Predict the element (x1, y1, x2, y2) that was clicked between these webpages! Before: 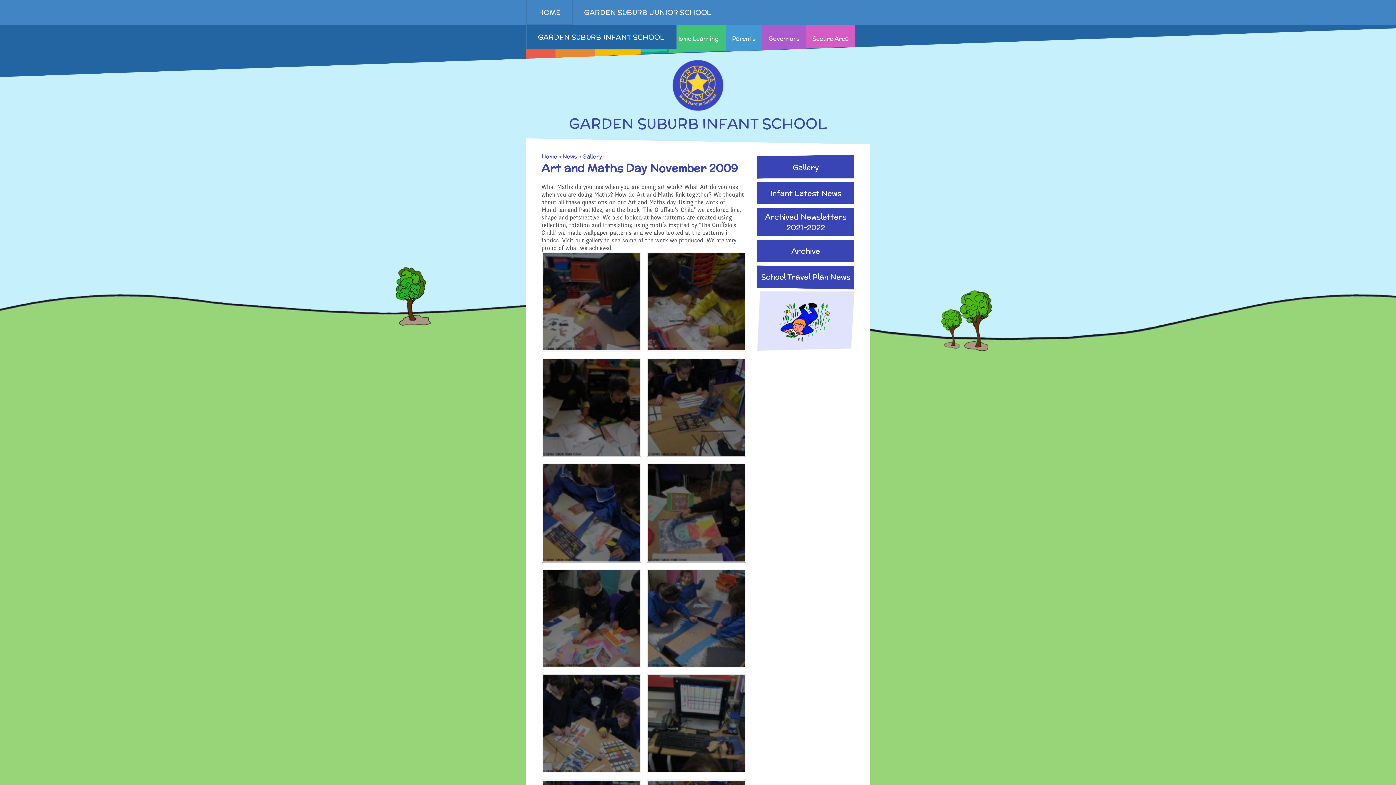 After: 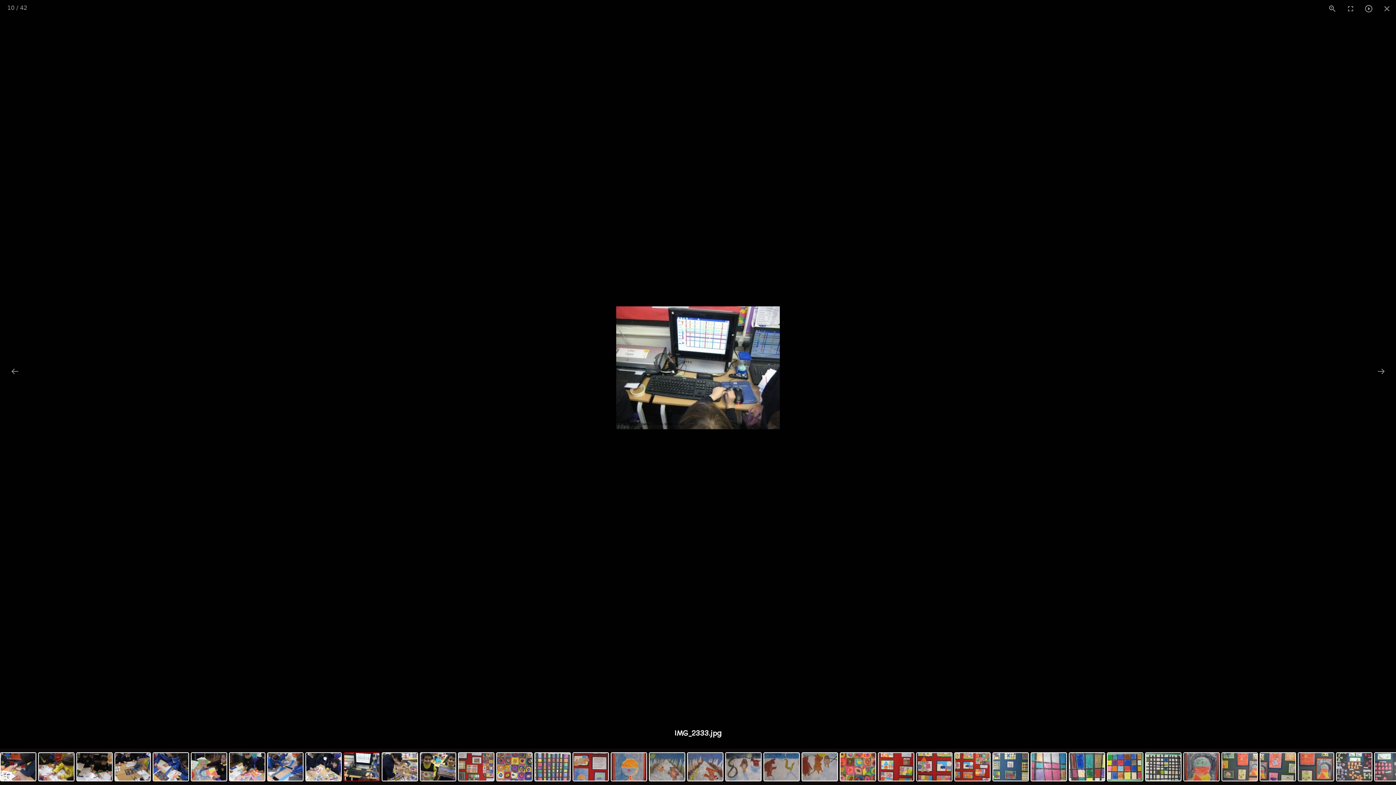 Action: bbox: (648, 675, 745, 772)